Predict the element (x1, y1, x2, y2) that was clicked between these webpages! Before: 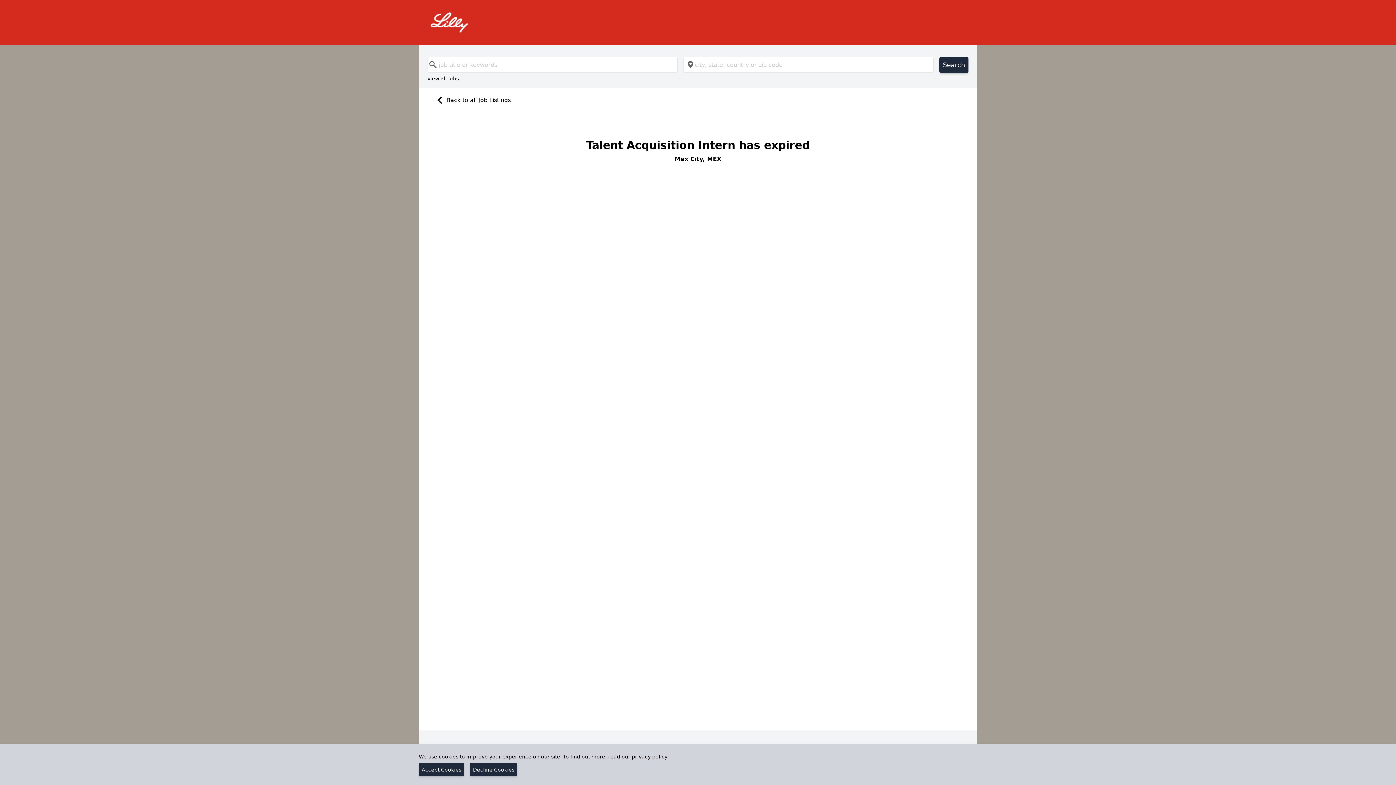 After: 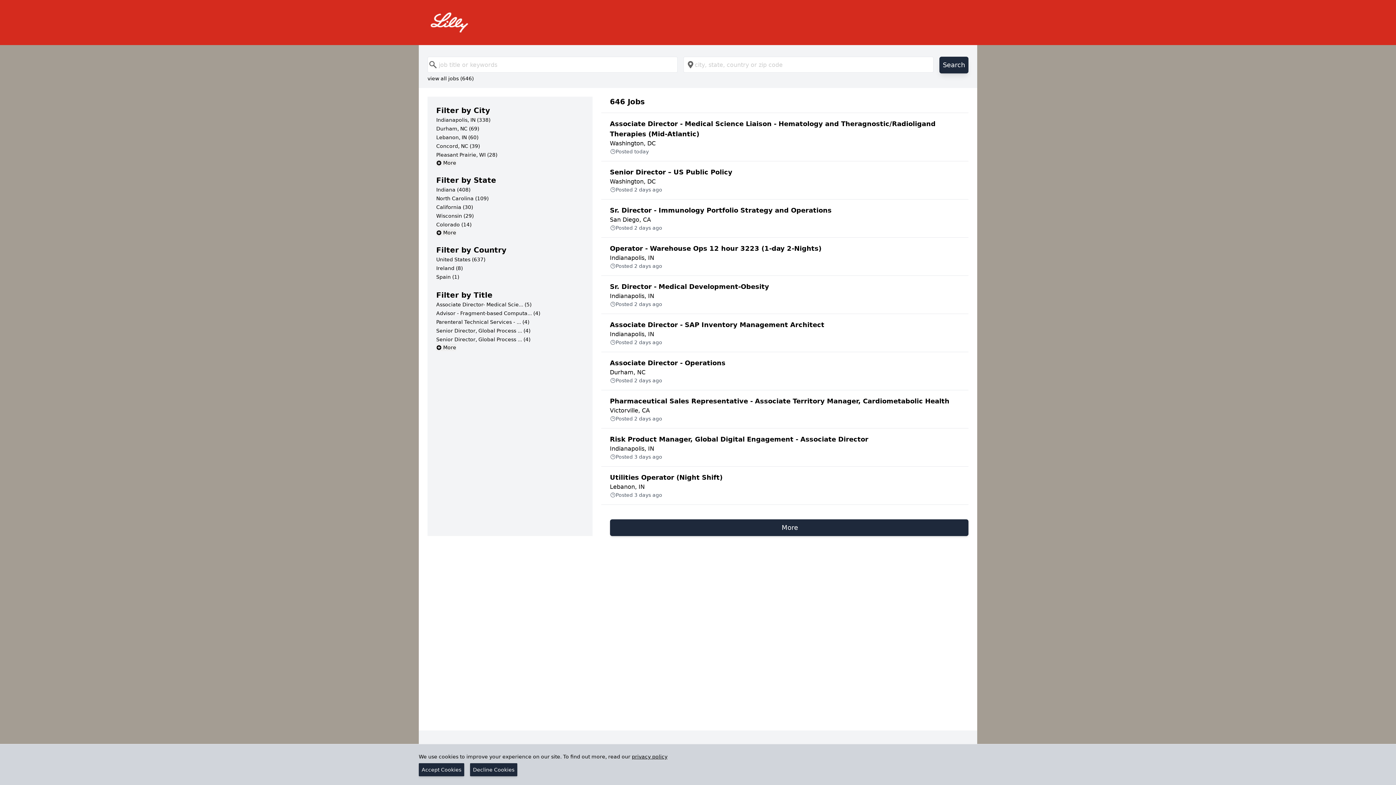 Action: bbox: (939, 56, 968, 73) label: Search